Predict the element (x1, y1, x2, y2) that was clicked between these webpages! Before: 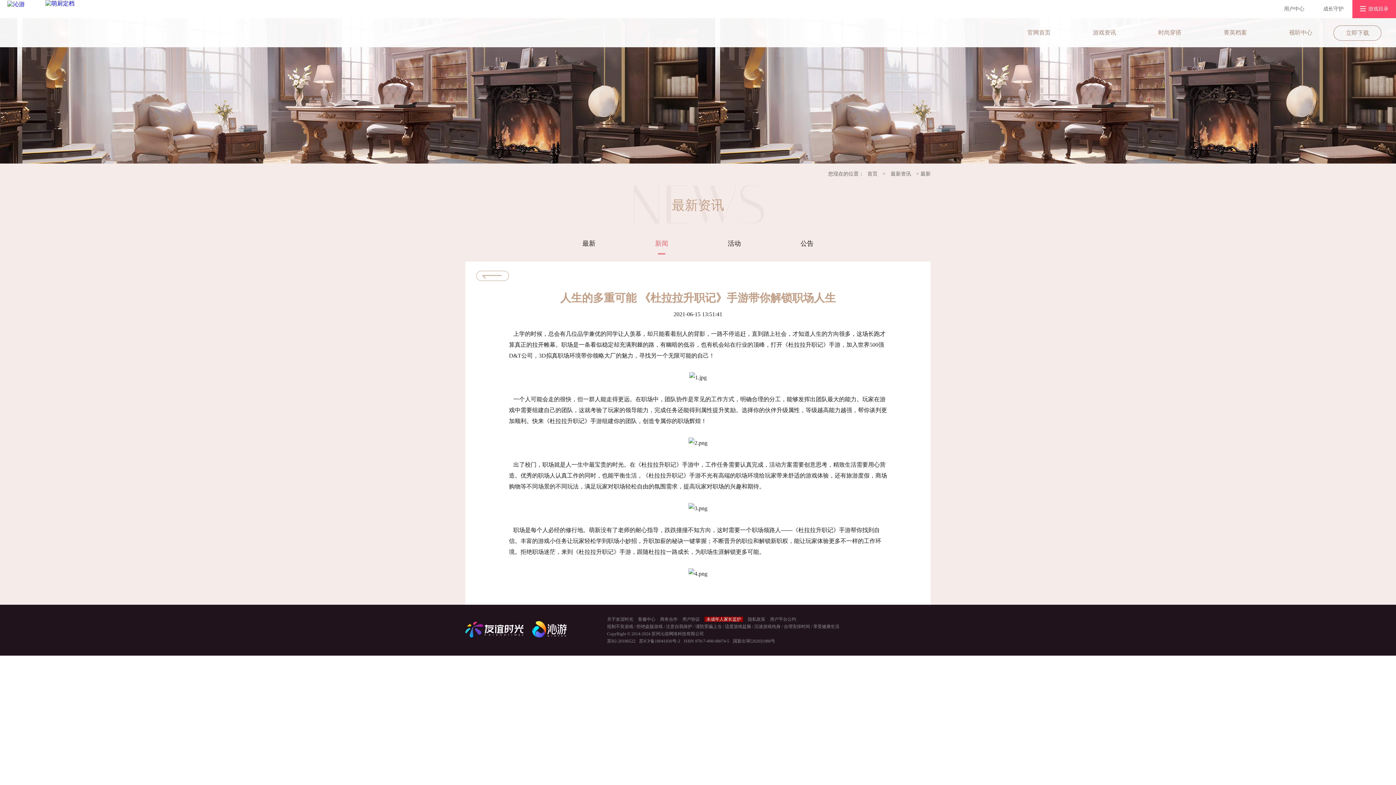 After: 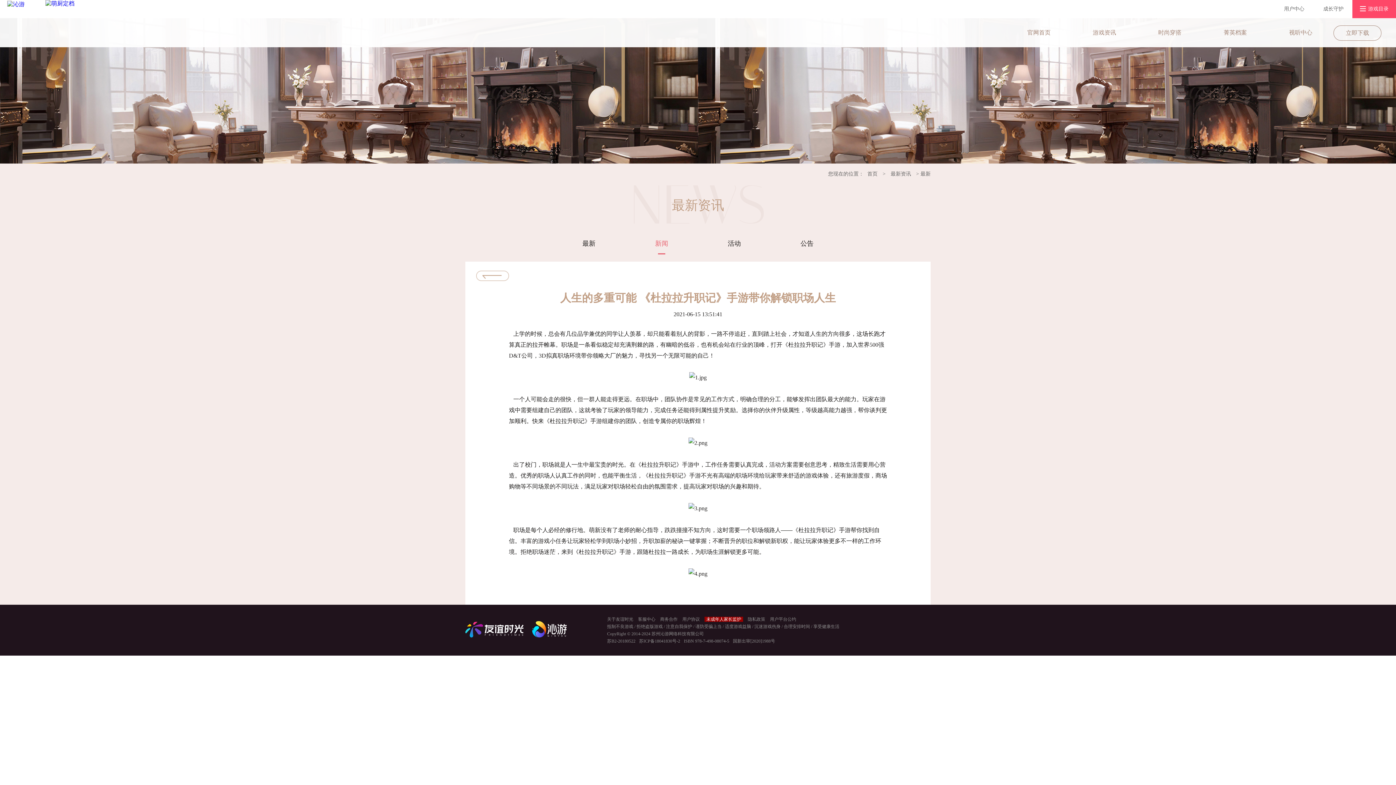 Action: label: 未成年人家长监护 bbox: (704, 617, 743, 622)